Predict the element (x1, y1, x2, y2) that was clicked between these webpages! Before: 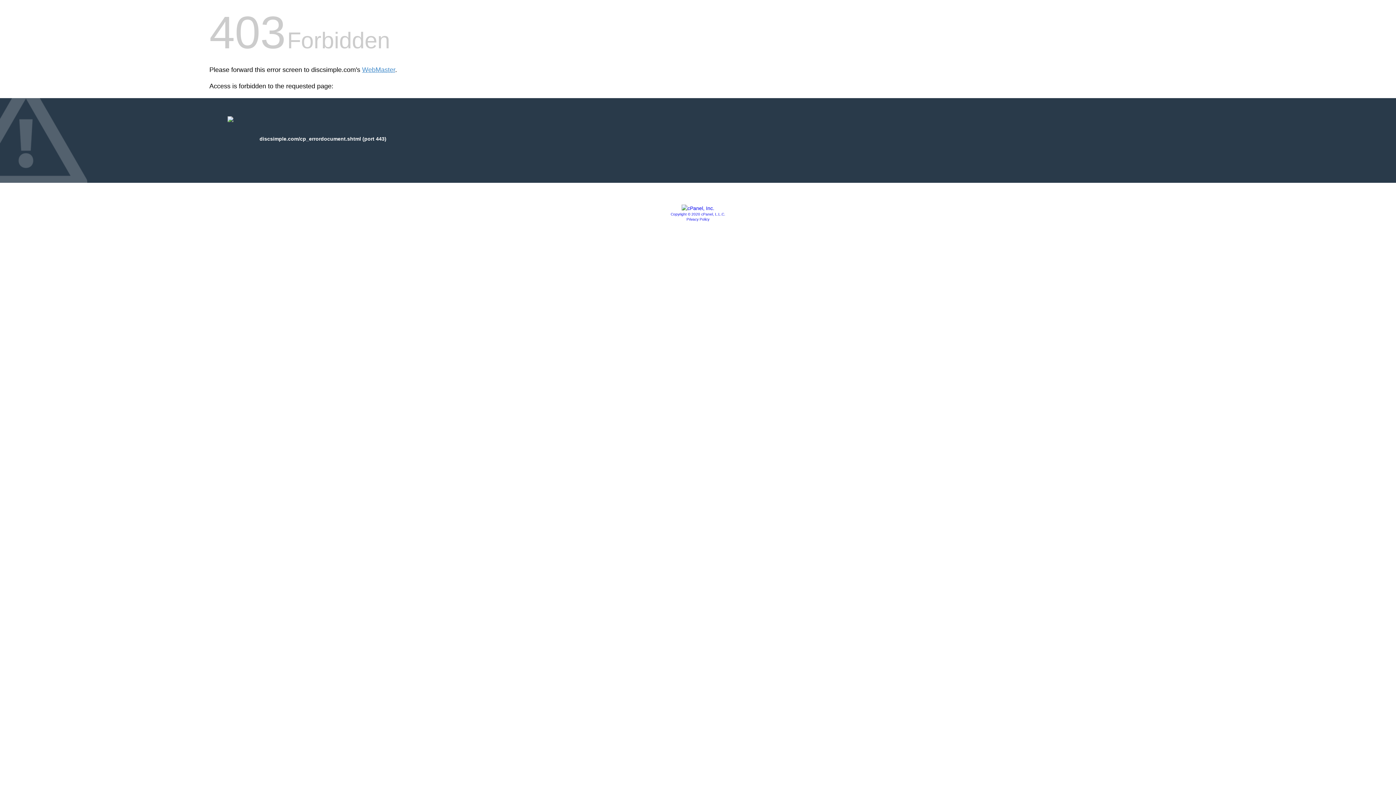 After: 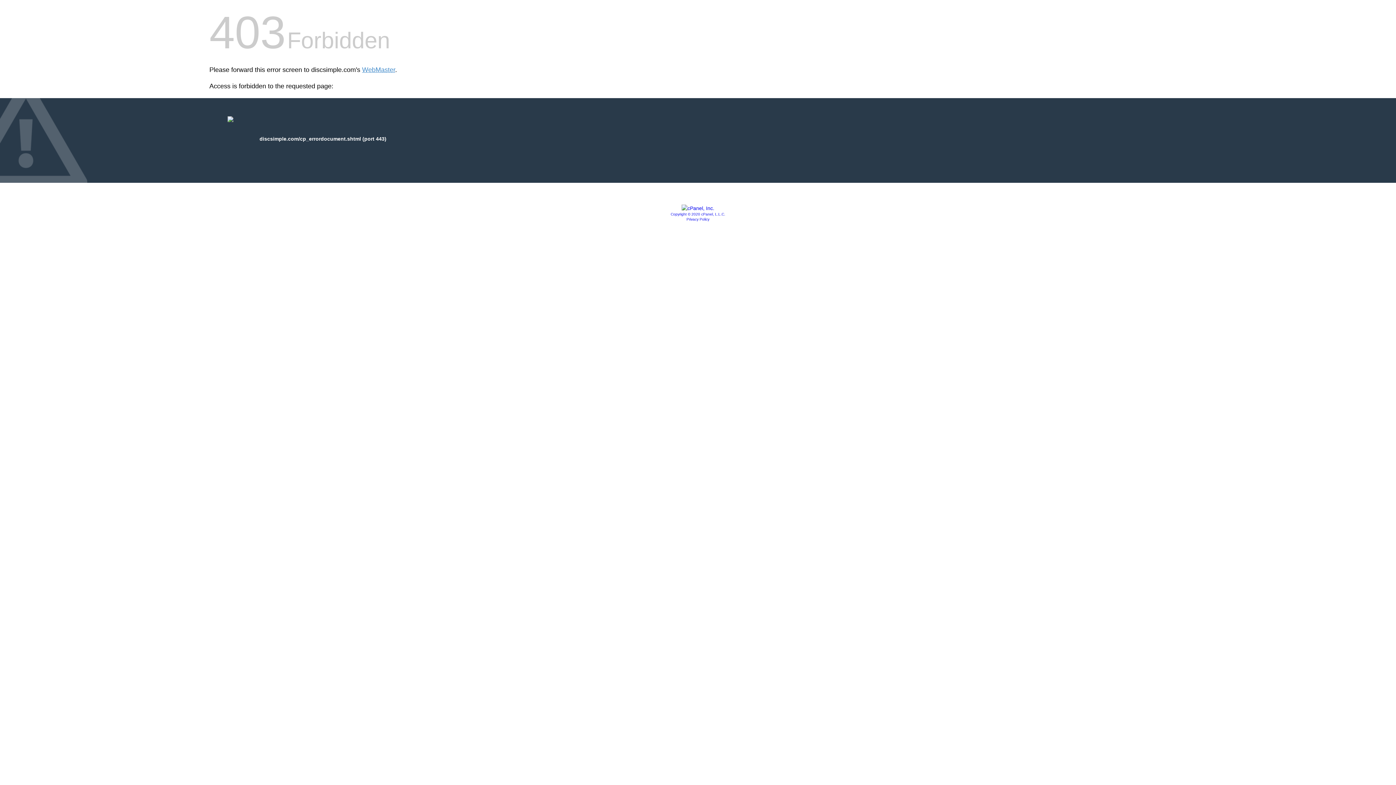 Action: bbox: (670, 212, 725, 216) label: Copyright © 2020 cPanel, L.L.C.